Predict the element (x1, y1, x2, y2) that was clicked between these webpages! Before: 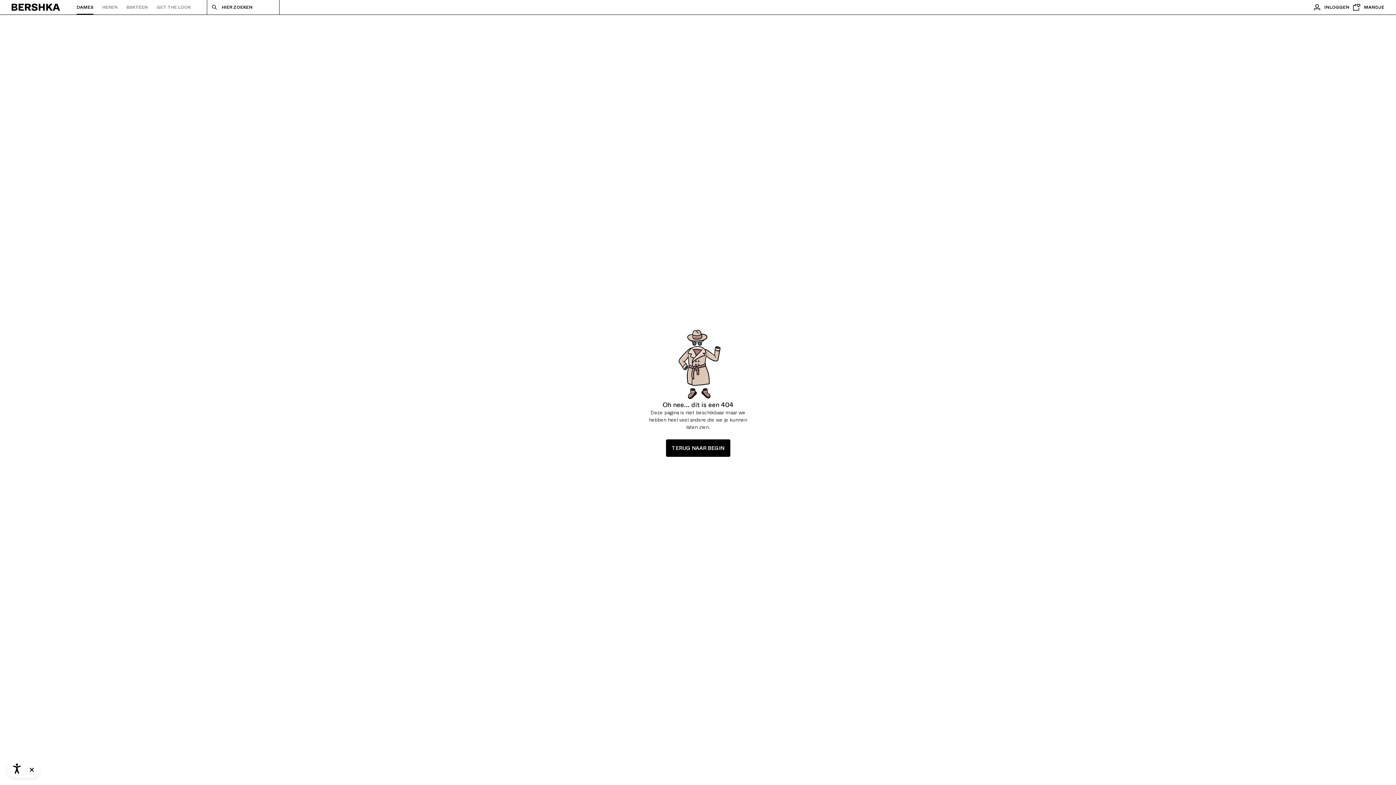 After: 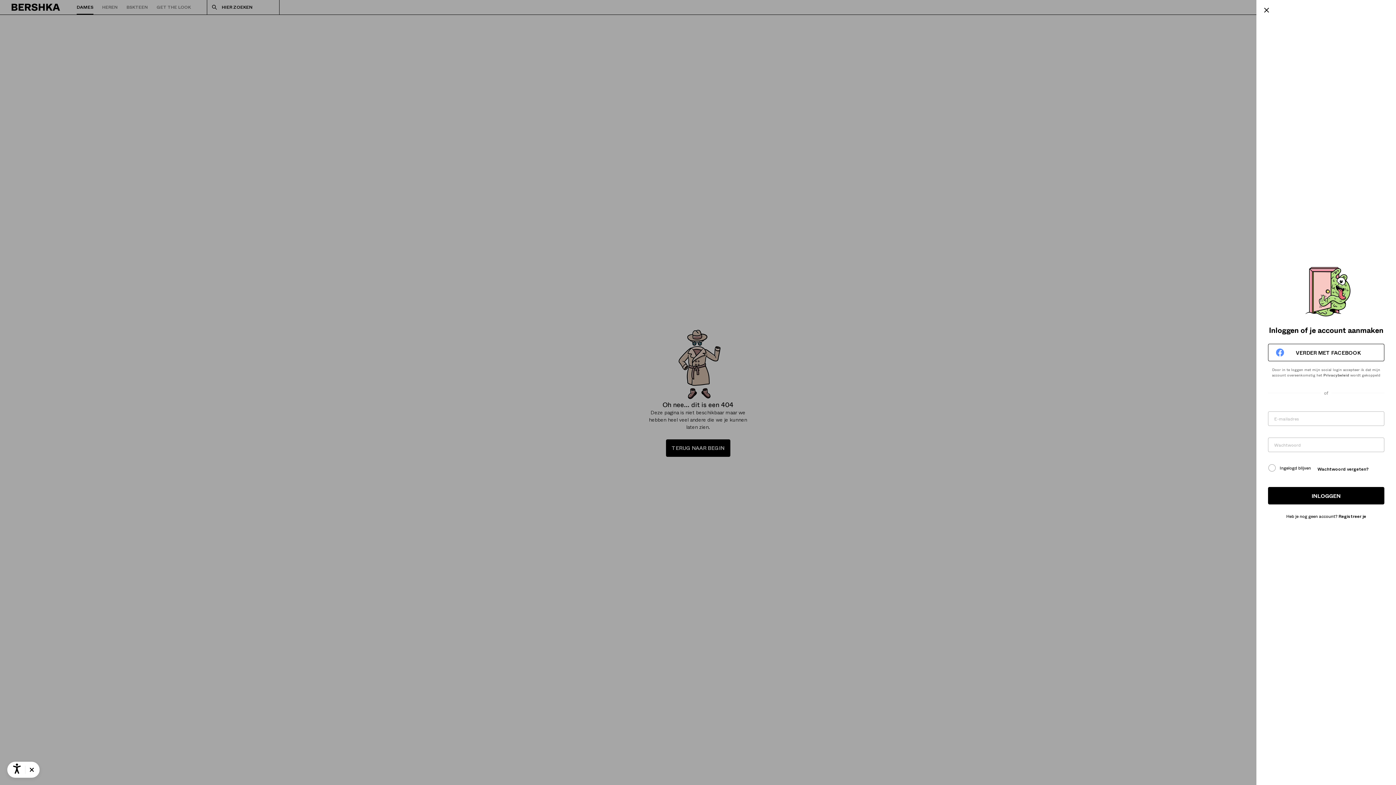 Action: bbox: (1310, 0, 1349, 14) label: Inloggen of account aanmaken